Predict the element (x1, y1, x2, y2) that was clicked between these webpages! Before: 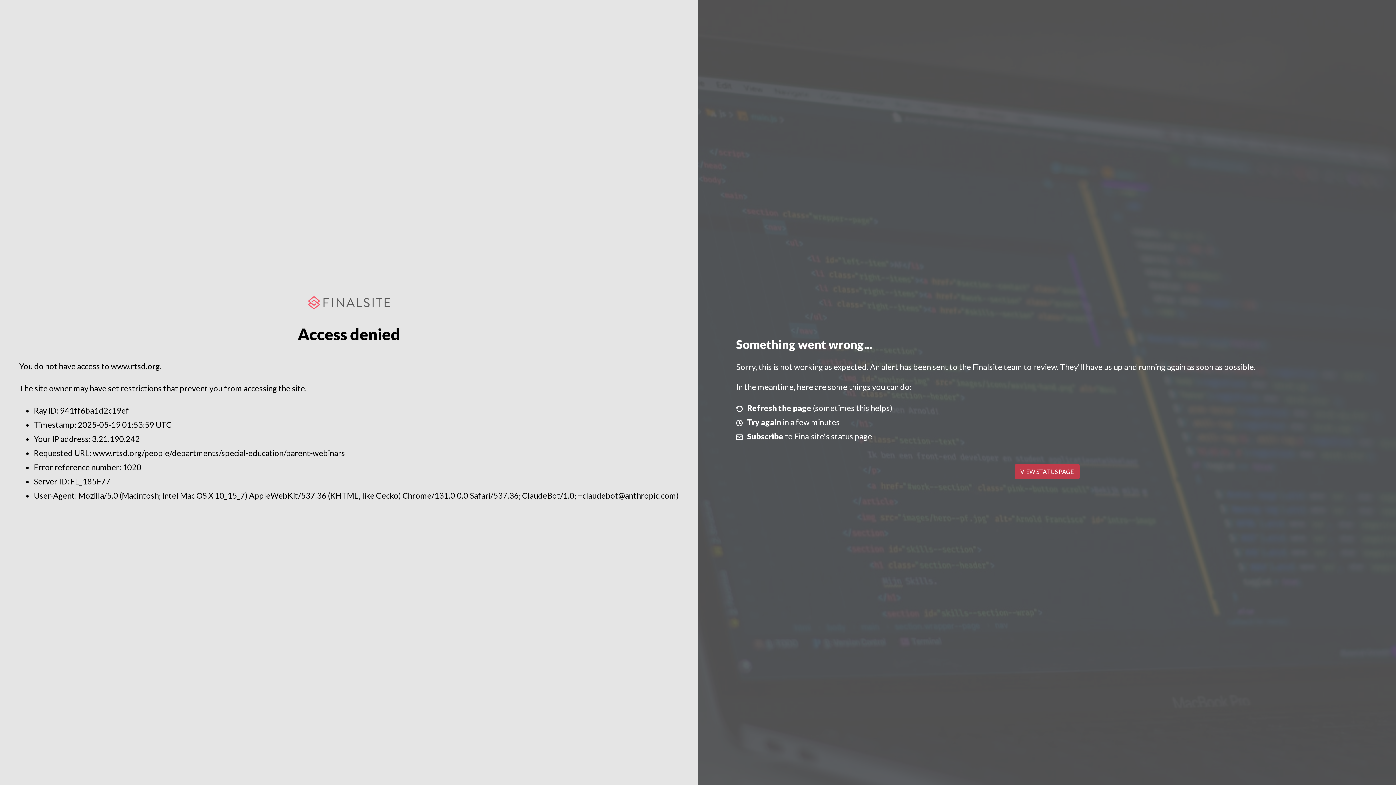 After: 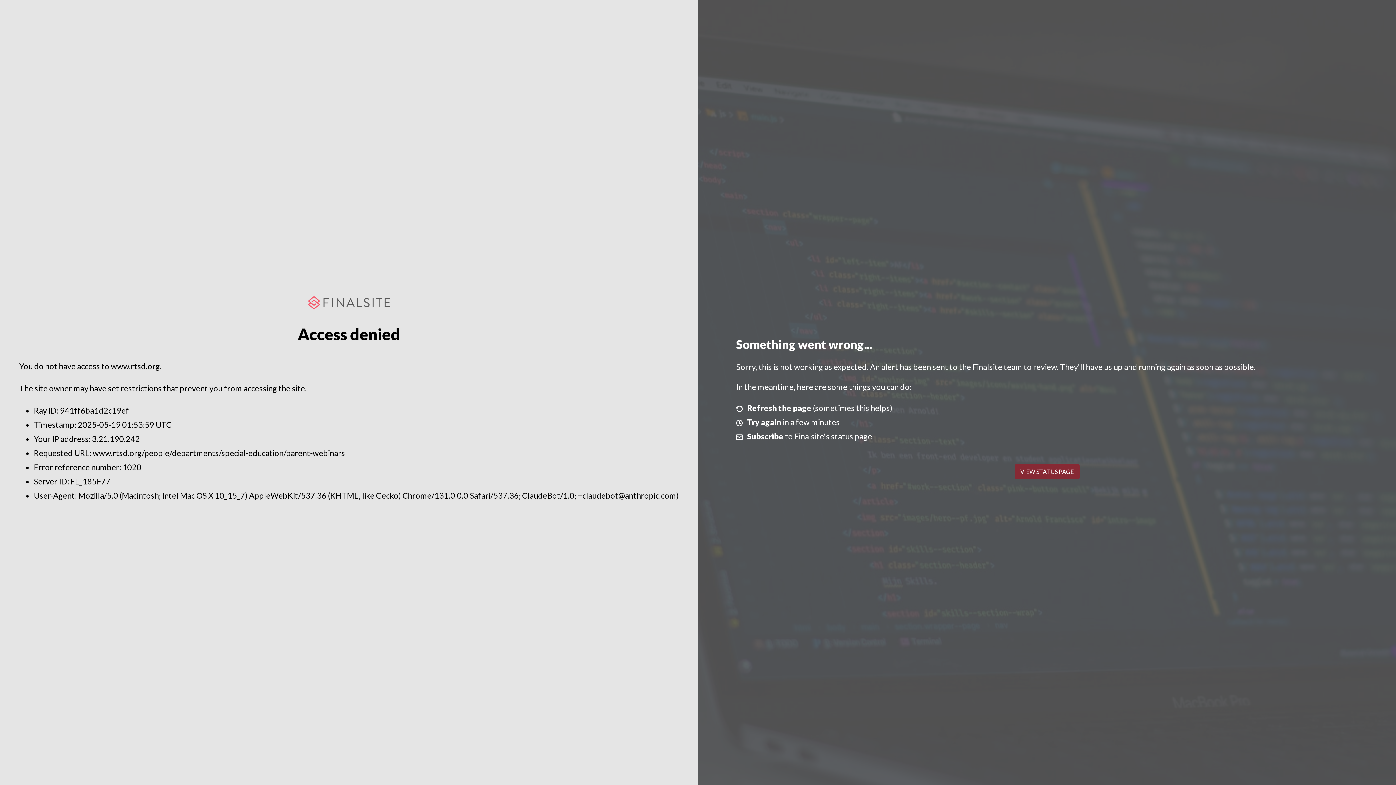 Action: label: VIEW STATUS PAGE bbox: (1014, 464, 1079, 479)